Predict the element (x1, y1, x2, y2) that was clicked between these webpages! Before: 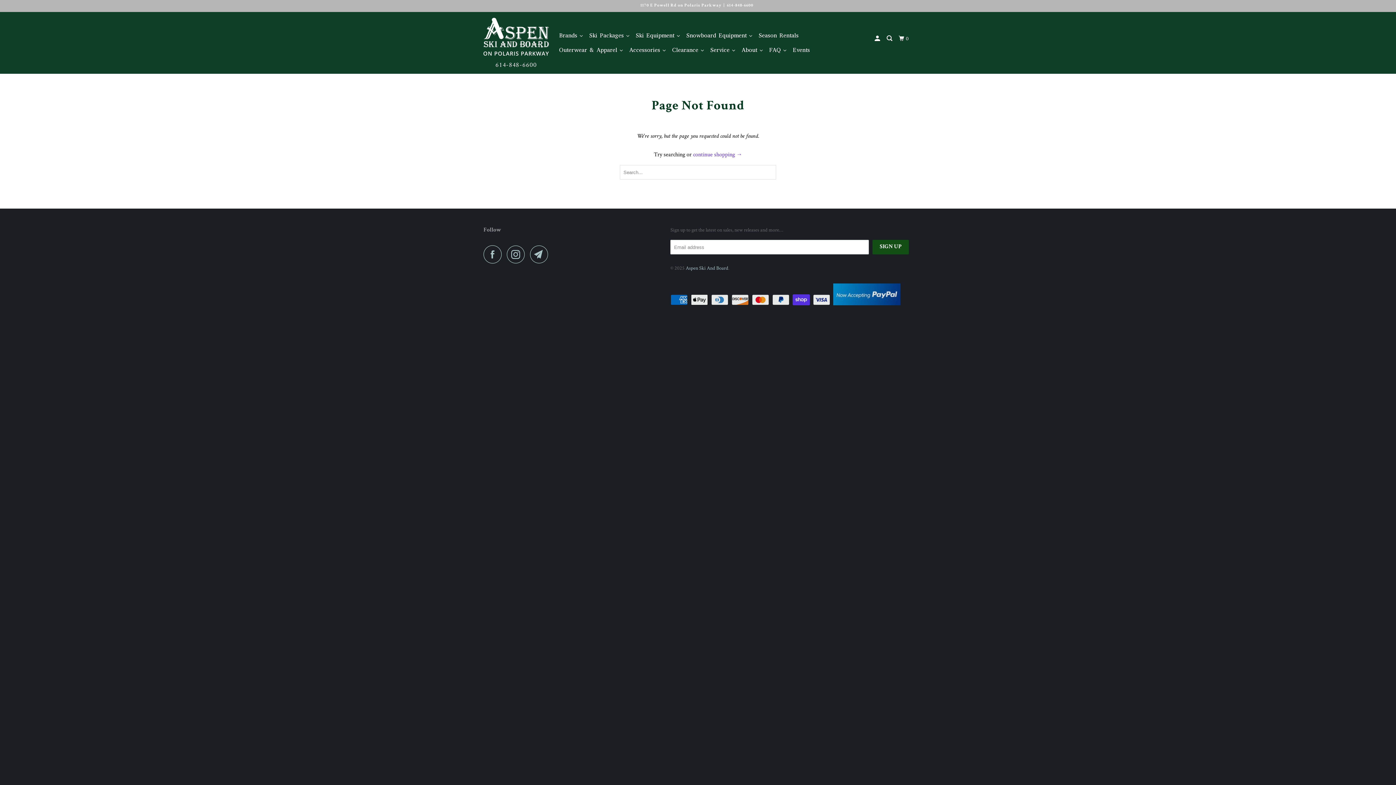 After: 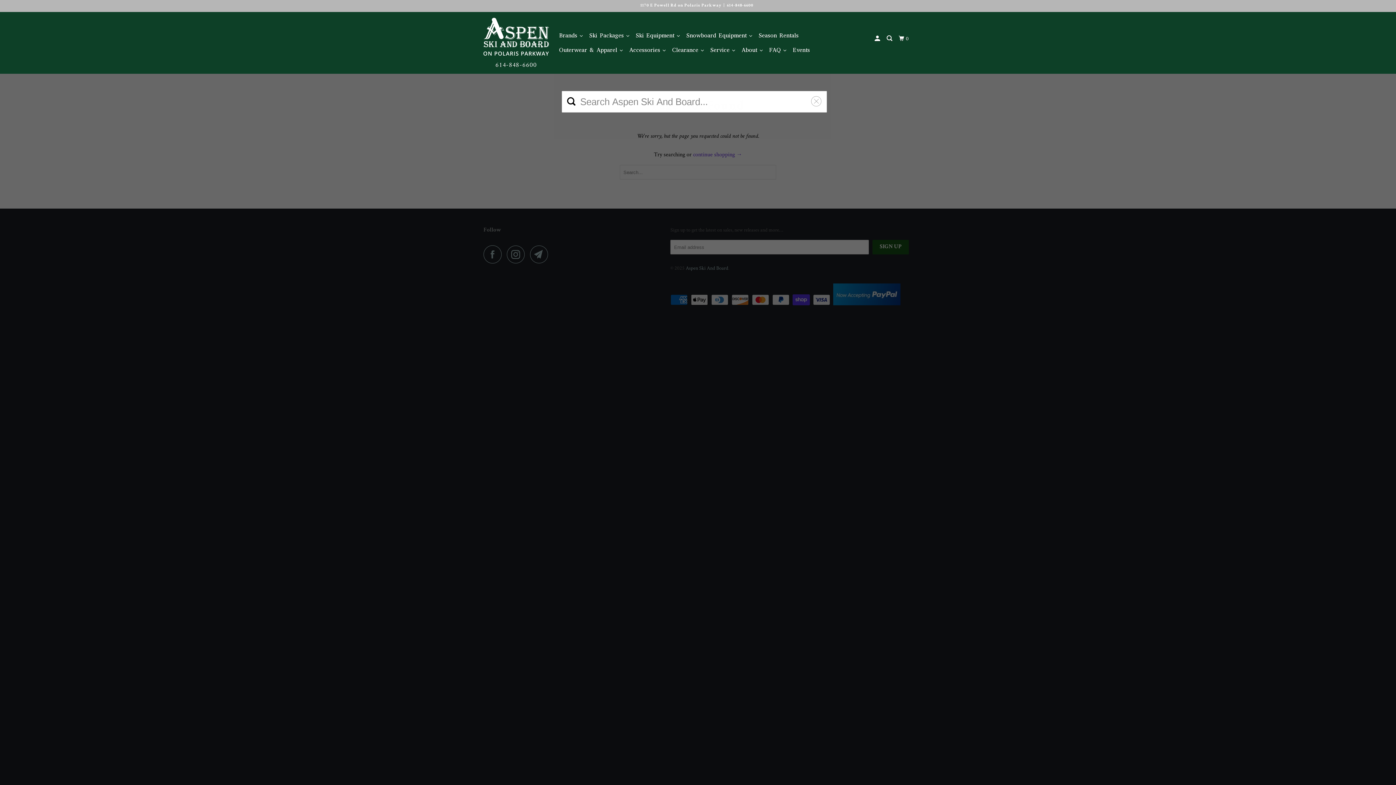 Action: bbox: (885, 32, 894, 45)